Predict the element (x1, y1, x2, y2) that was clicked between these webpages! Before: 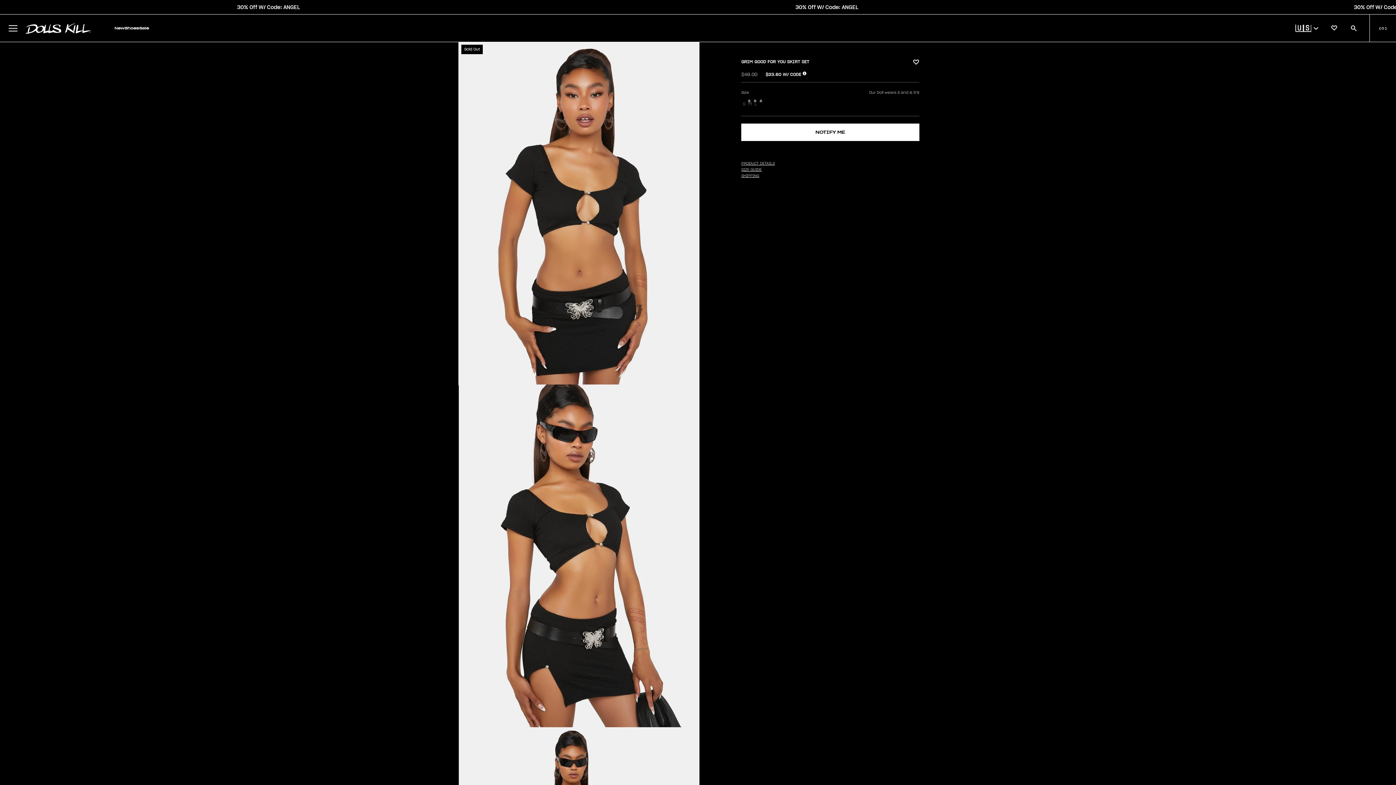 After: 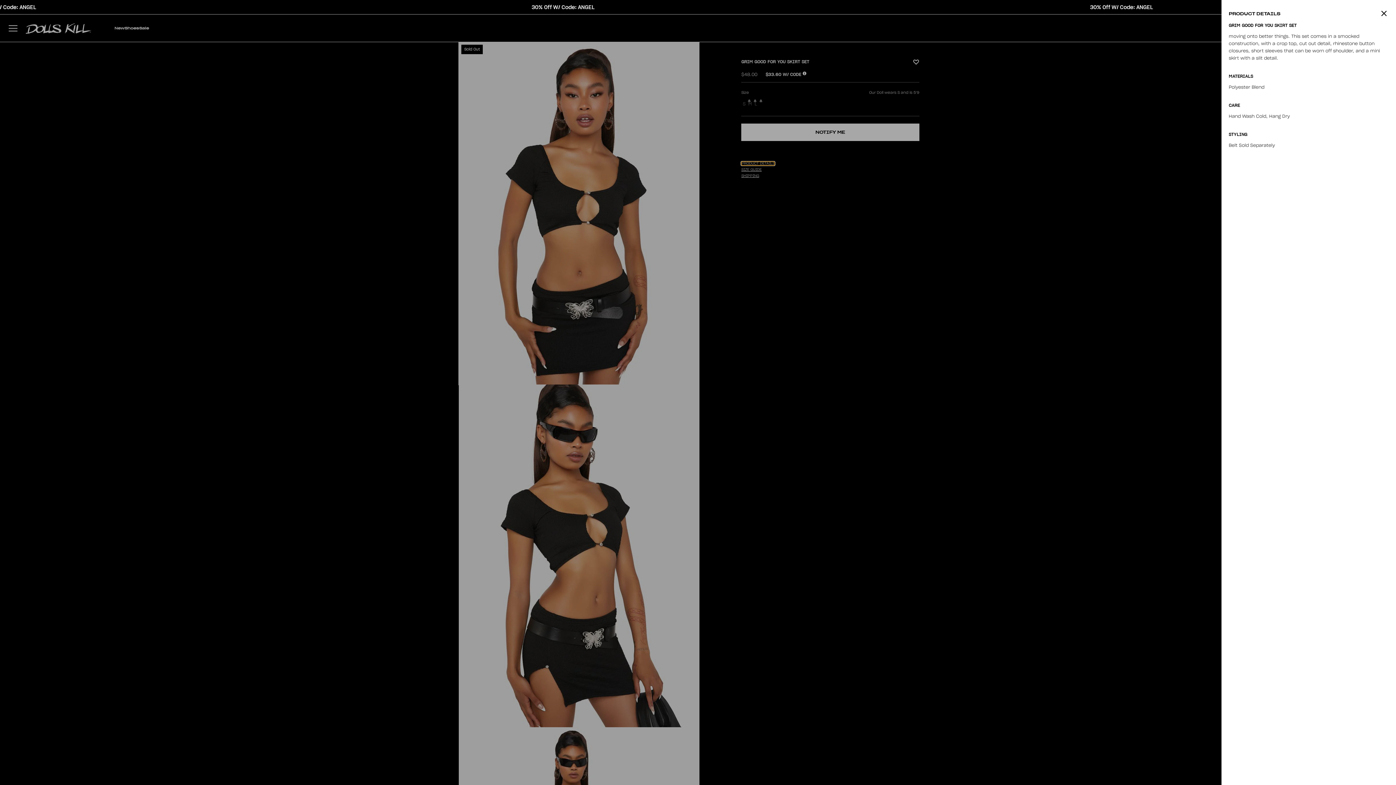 Action: label: PRODUCT DETAILS bbox: (741, 161, 774, 165)